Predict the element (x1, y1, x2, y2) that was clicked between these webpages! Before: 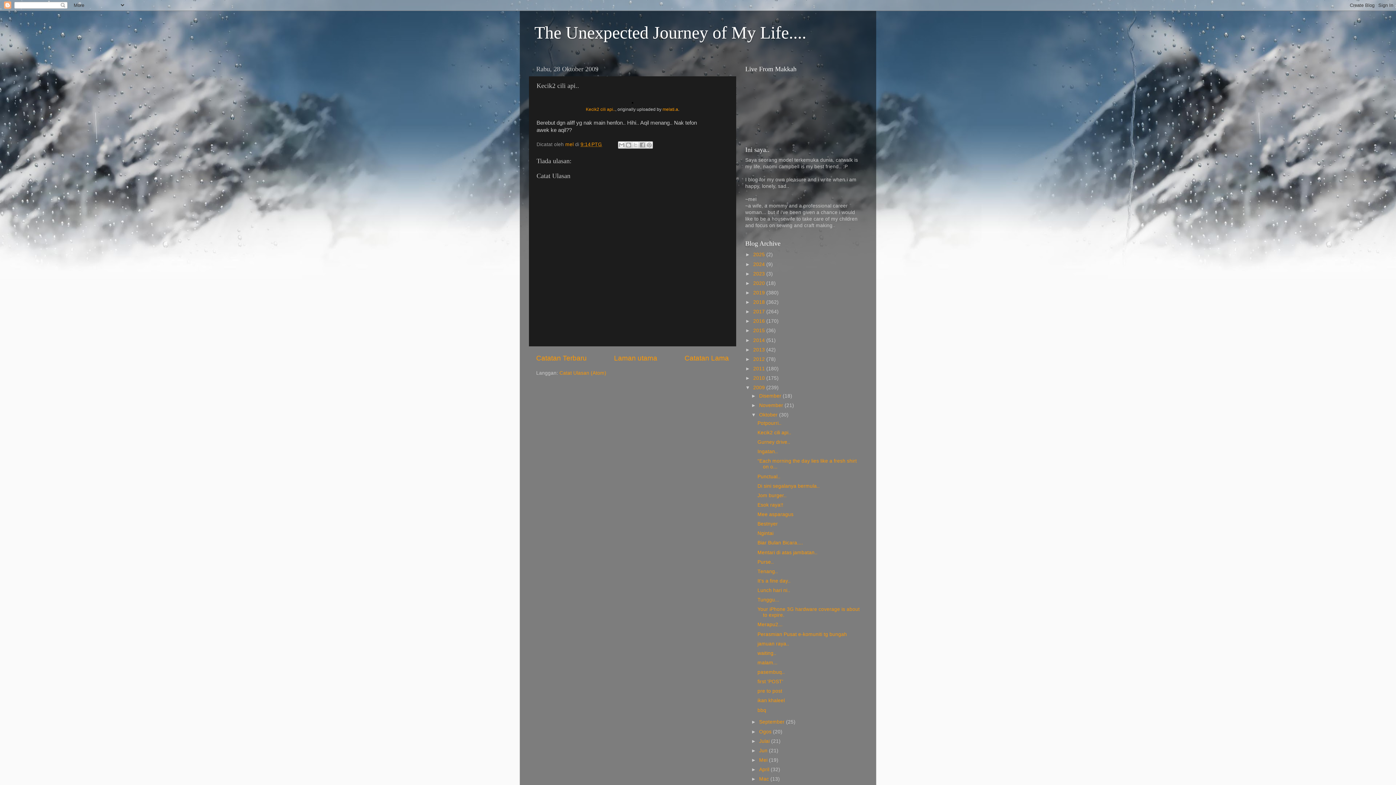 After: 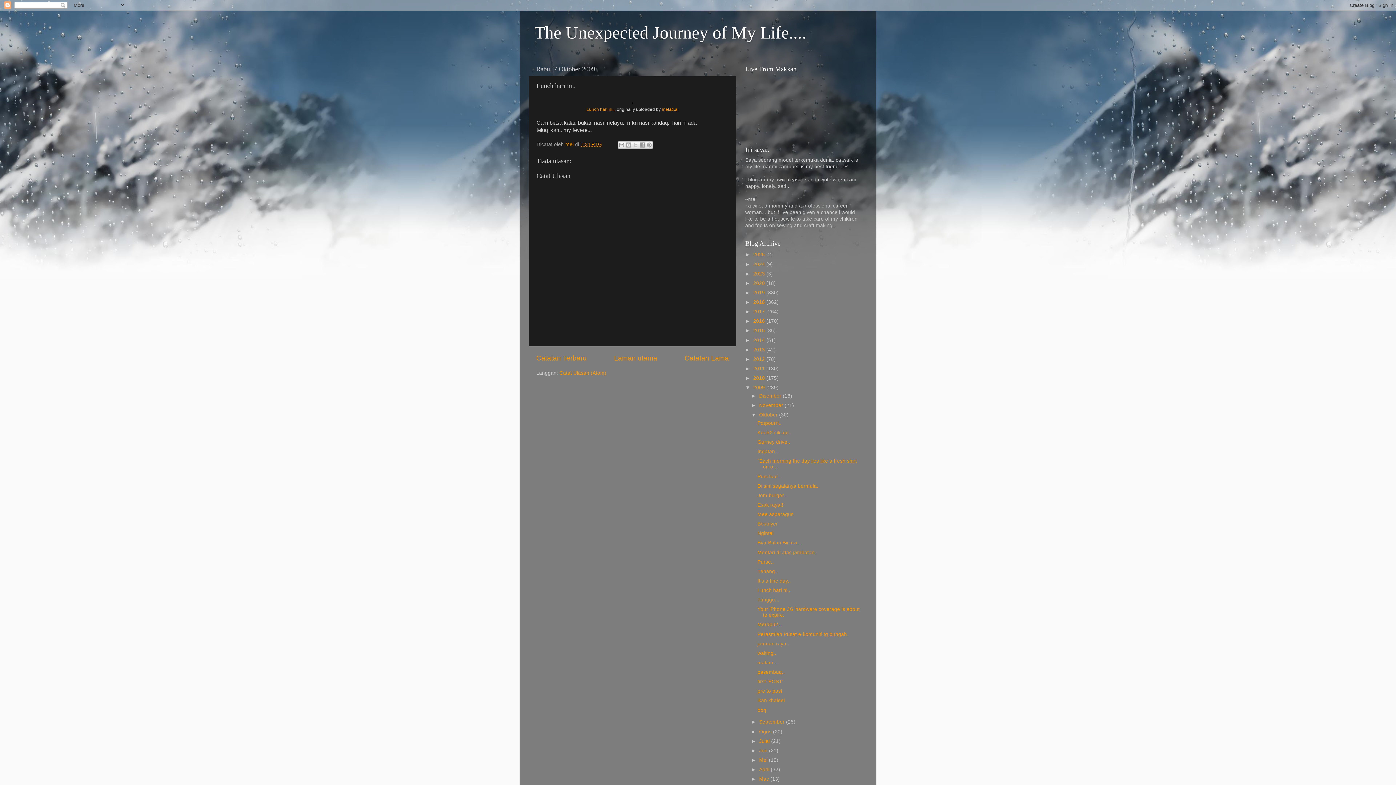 Action: bbox: (757, 588, 790, 593) label: Lunch hari ni..